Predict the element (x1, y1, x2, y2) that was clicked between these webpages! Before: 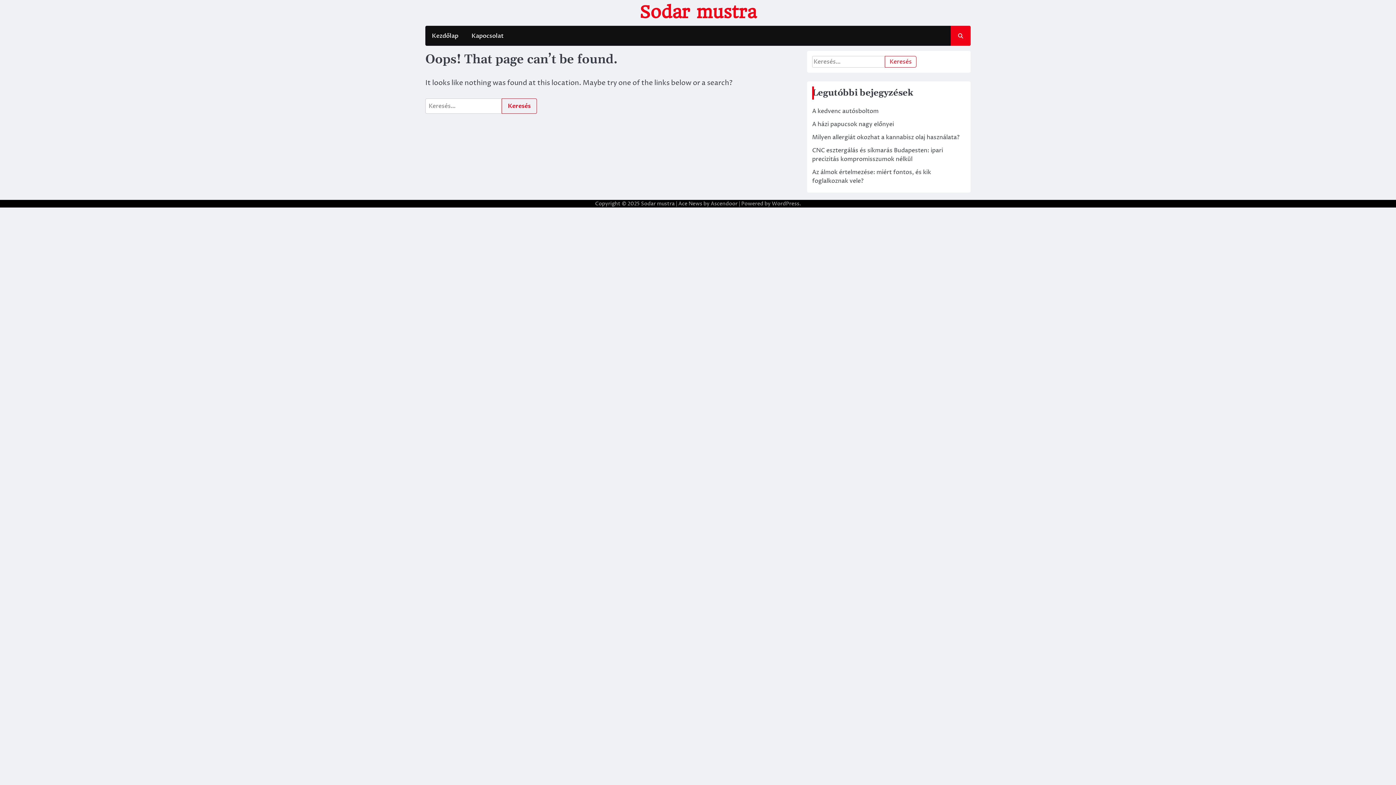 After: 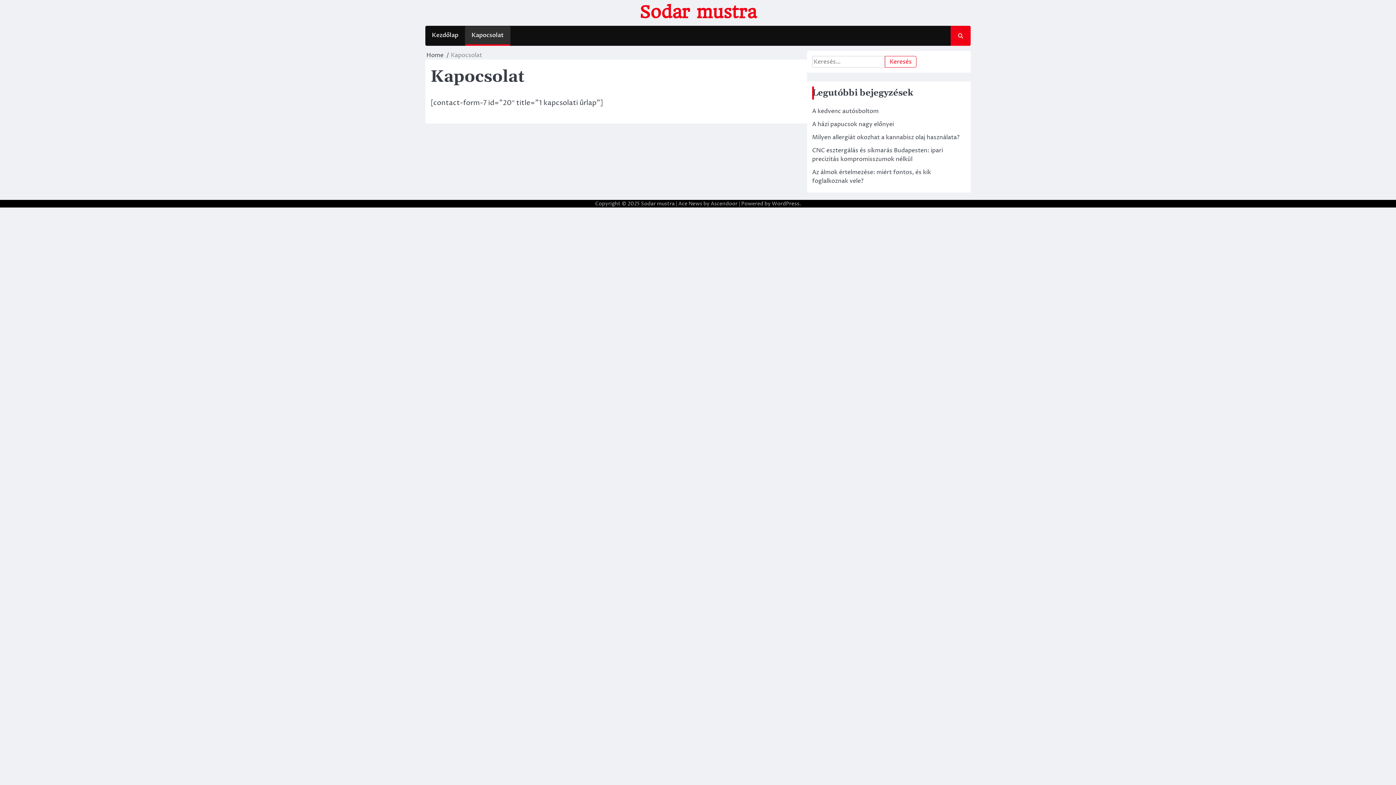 Action: label: Kapocsolat bbox: (465, 26, 510, 44)